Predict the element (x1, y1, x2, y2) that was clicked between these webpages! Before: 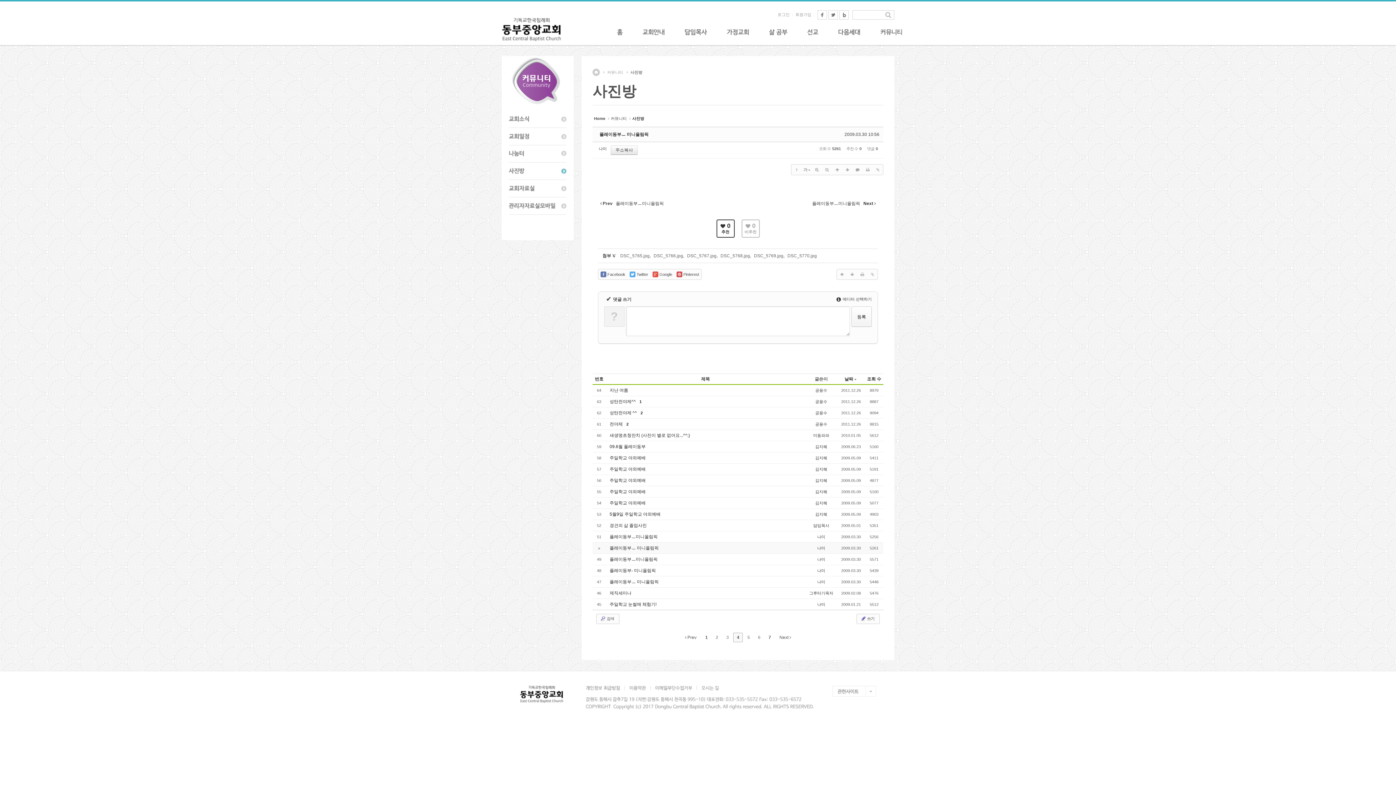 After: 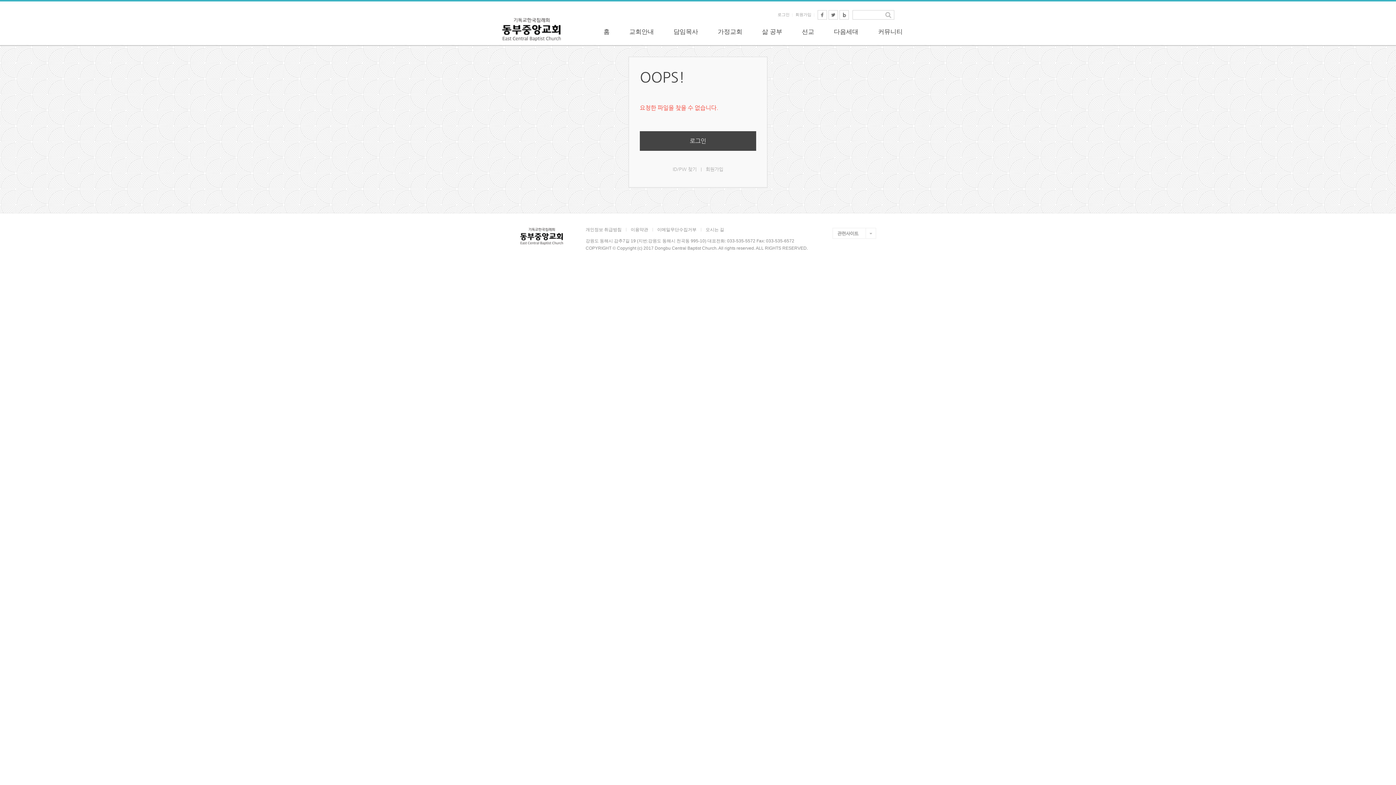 Action: bbox: (620, 253, 649, 258) label: DSC_5765.jpg